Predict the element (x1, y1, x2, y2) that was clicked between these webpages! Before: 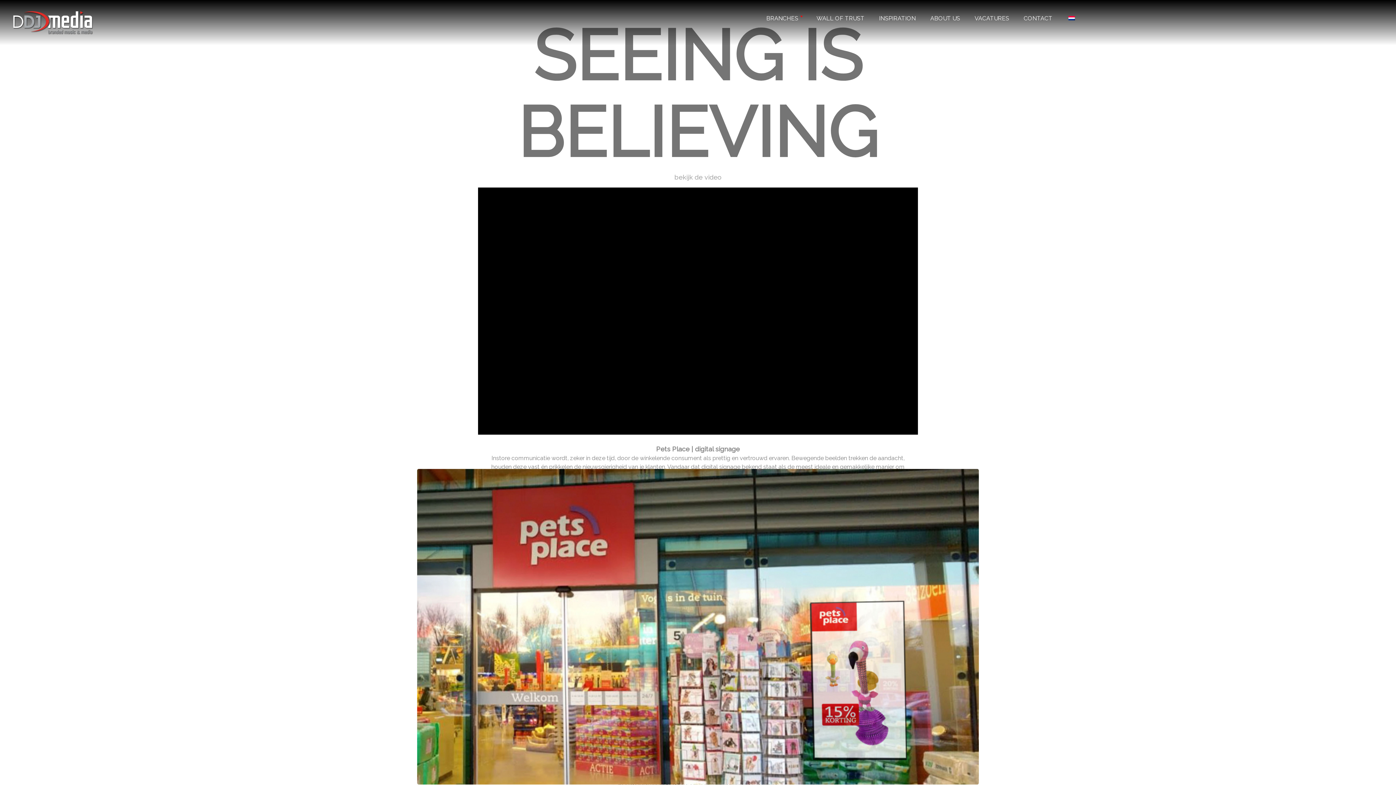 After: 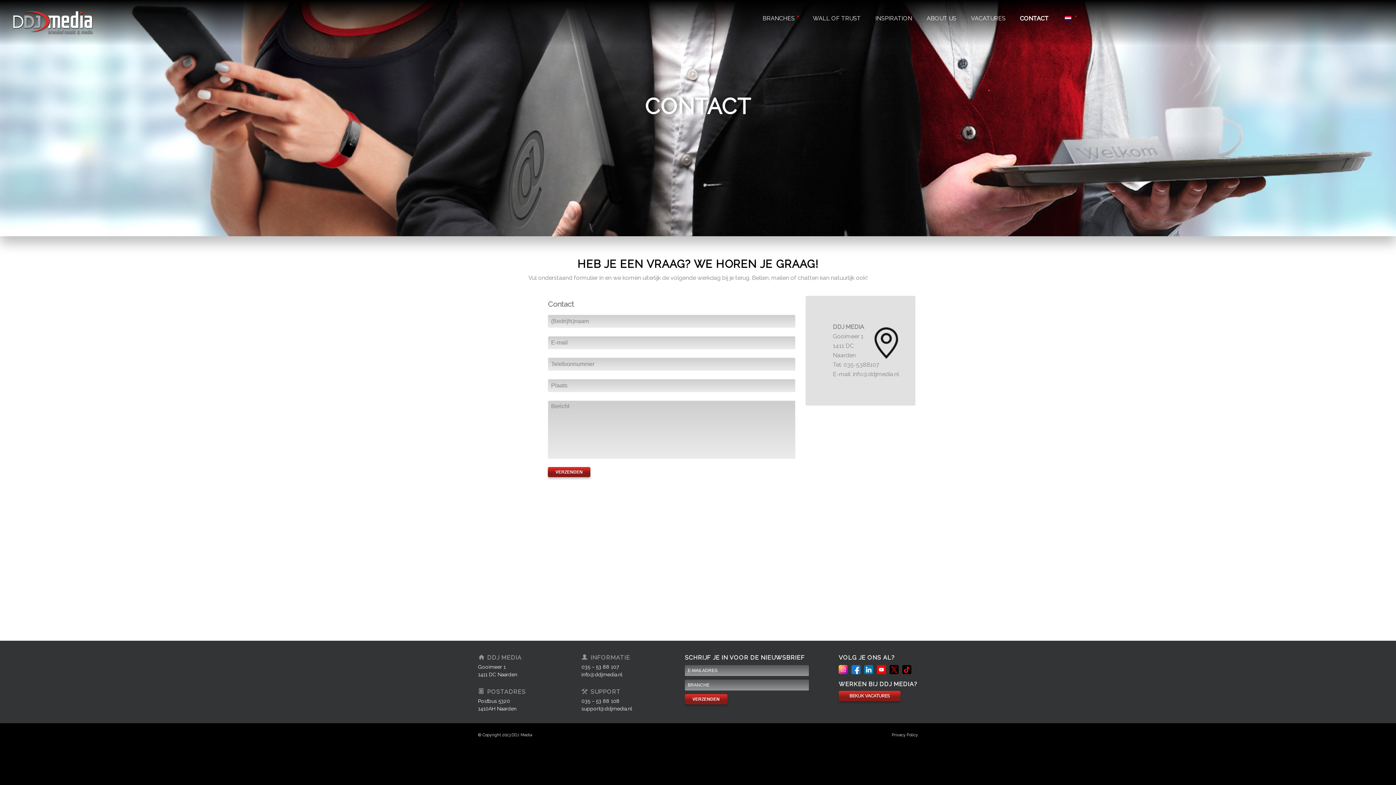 Action: bbox: (1020, 11, 1056, 22) label: CONTACT